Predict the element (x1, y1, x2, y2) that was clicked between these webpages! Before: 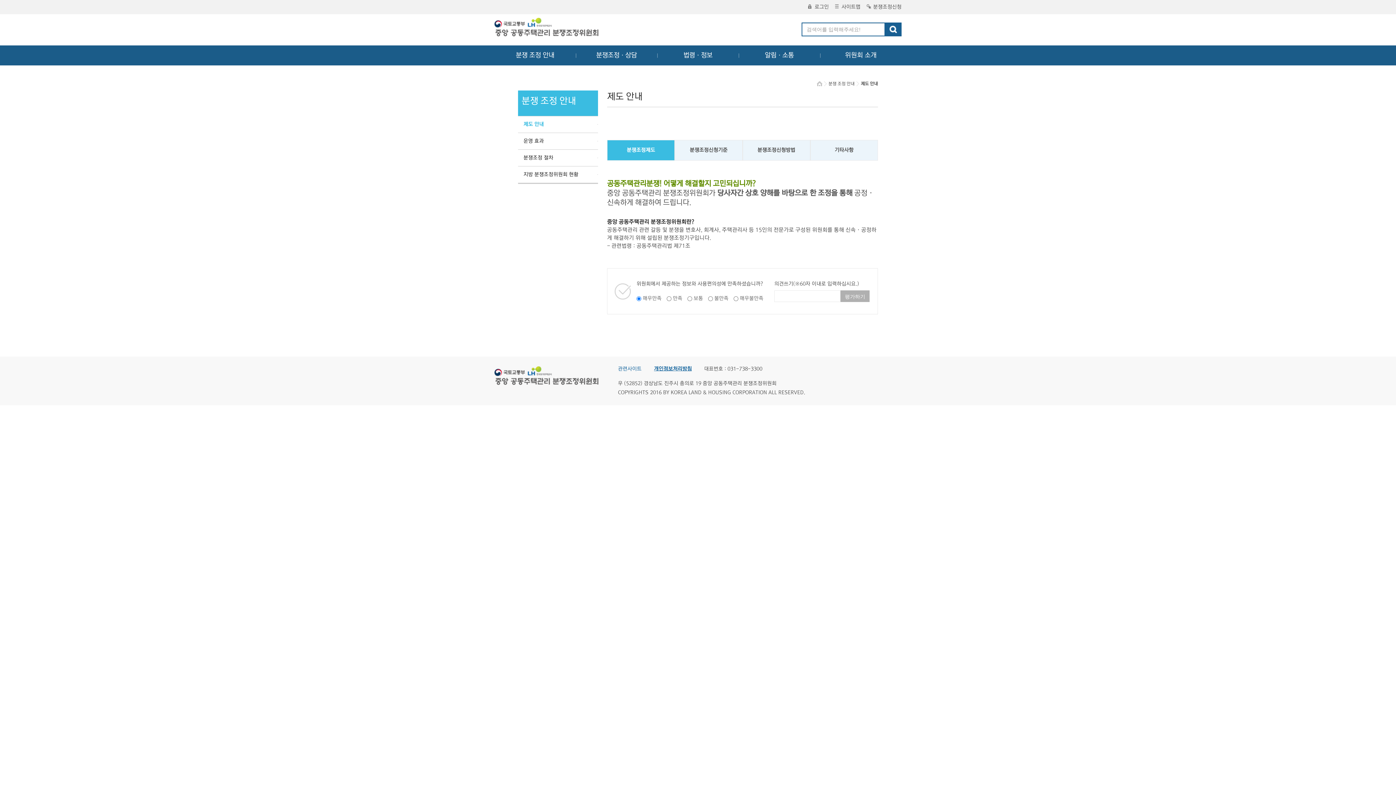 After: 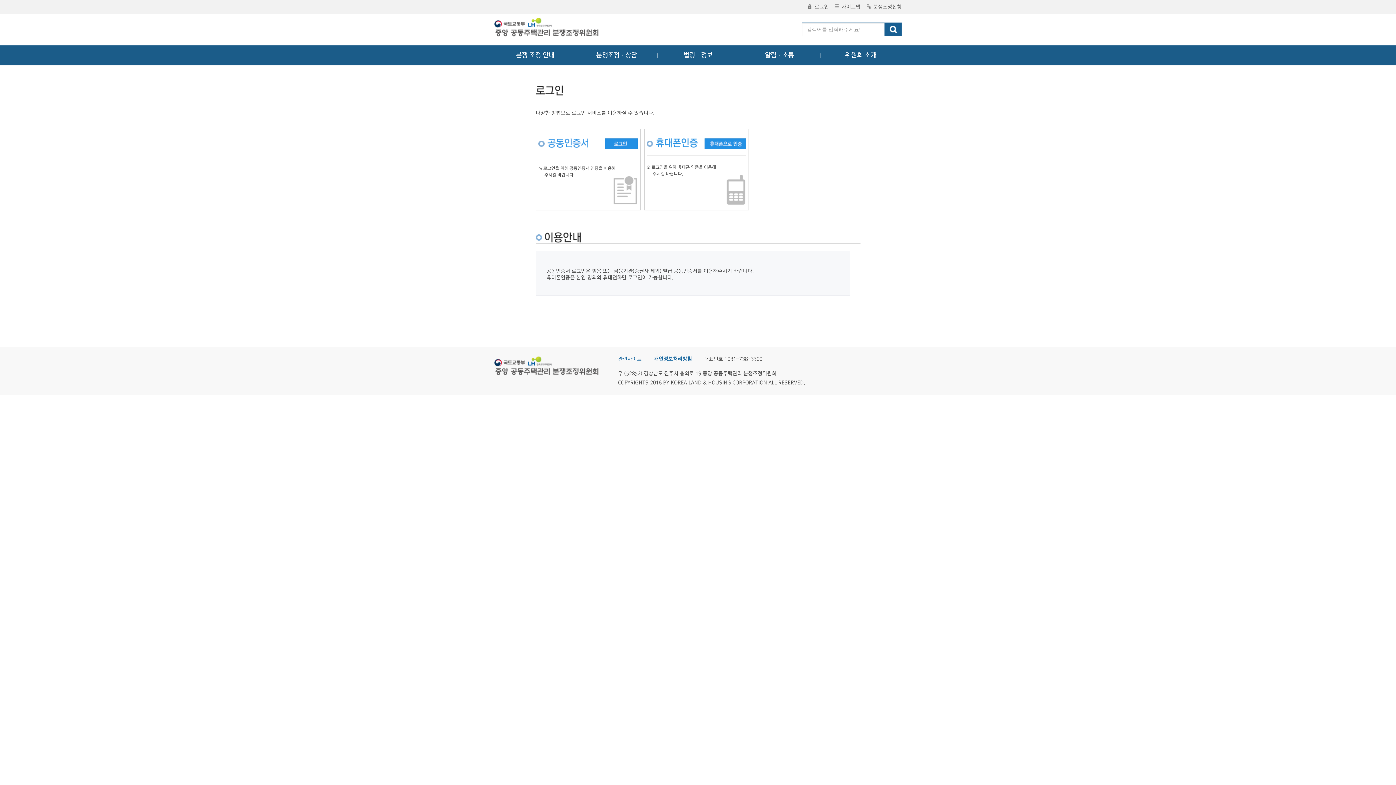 Action: label: 로그인 bbox: (807, 4, 829, 9)